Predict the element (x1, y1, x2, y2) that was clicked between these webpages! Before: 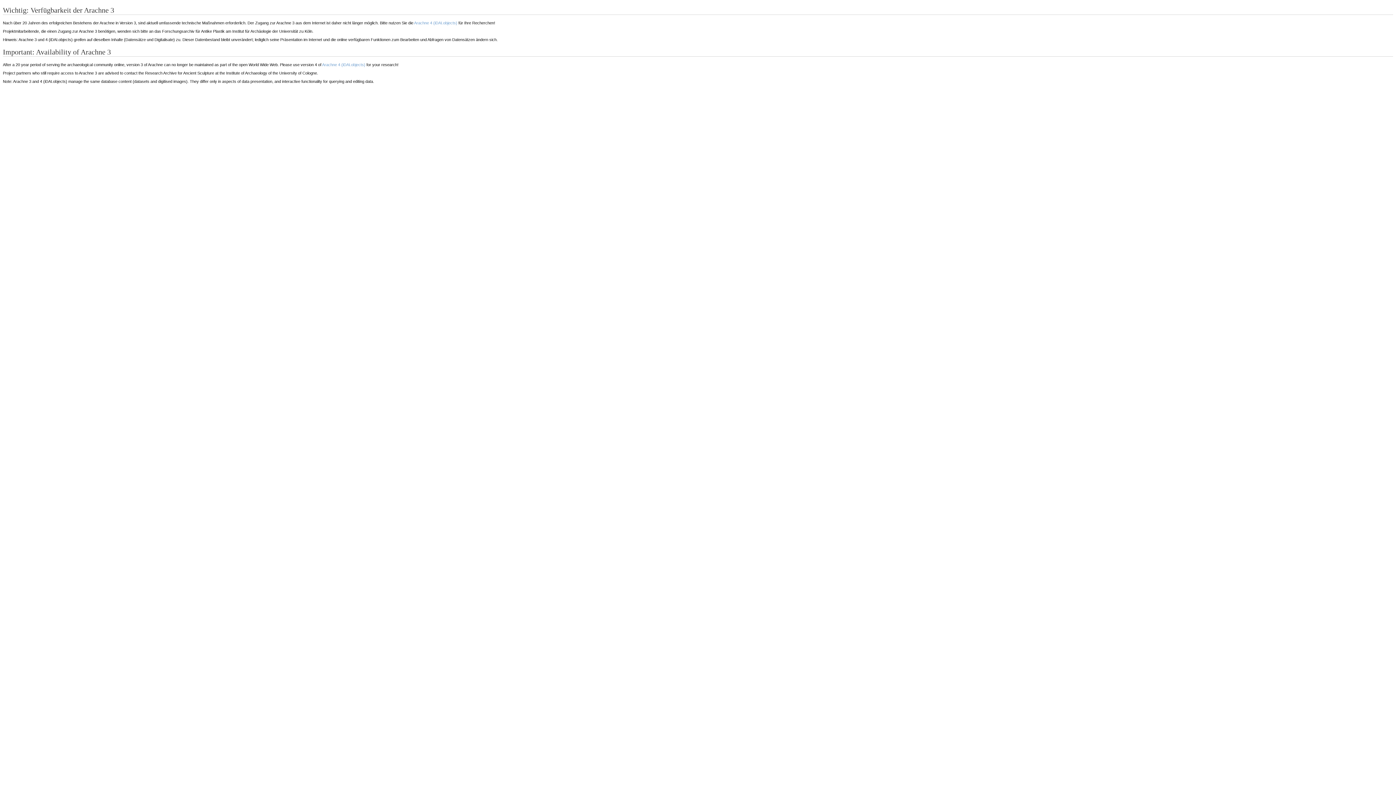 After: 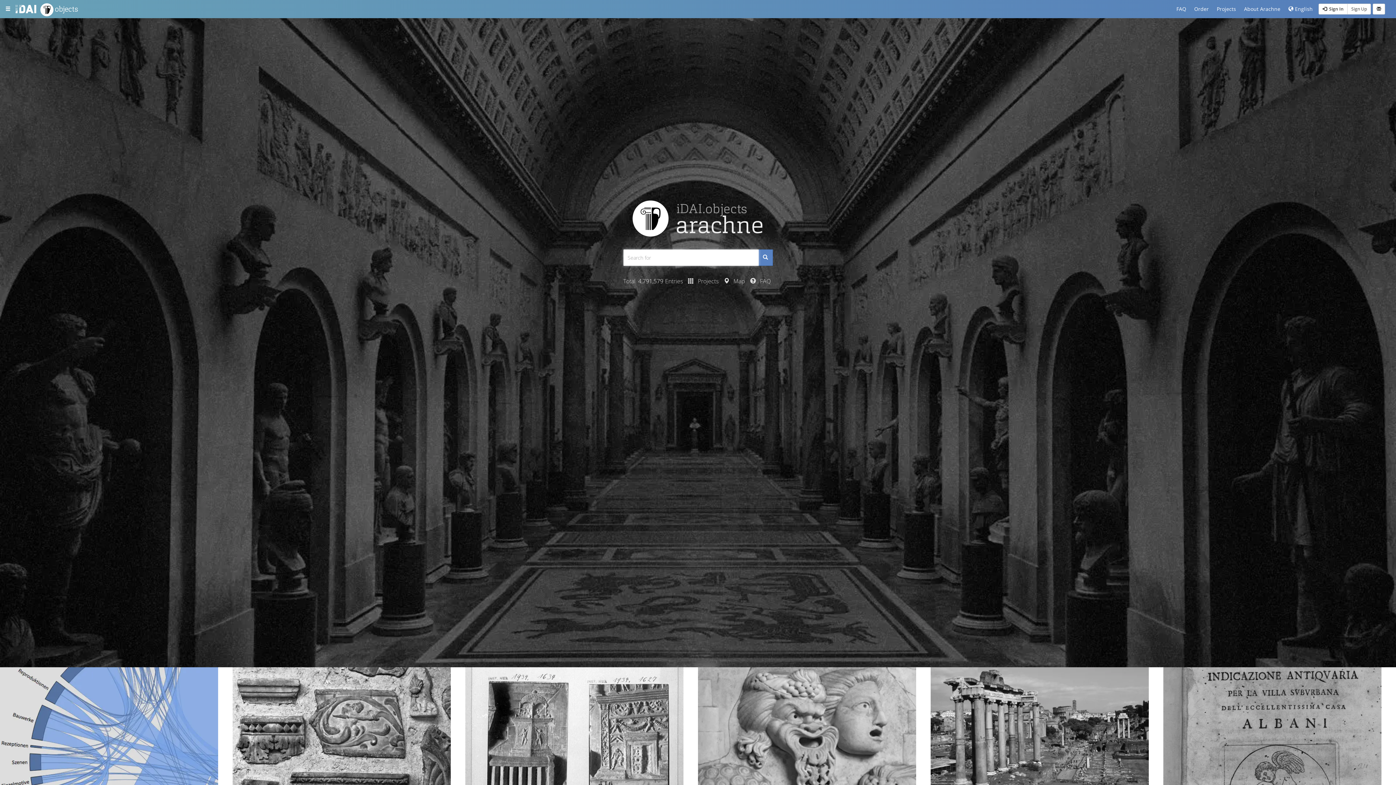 Action: bbox: (414, 20, 457, 25) label: Arachne 4 (iDAI.objects)